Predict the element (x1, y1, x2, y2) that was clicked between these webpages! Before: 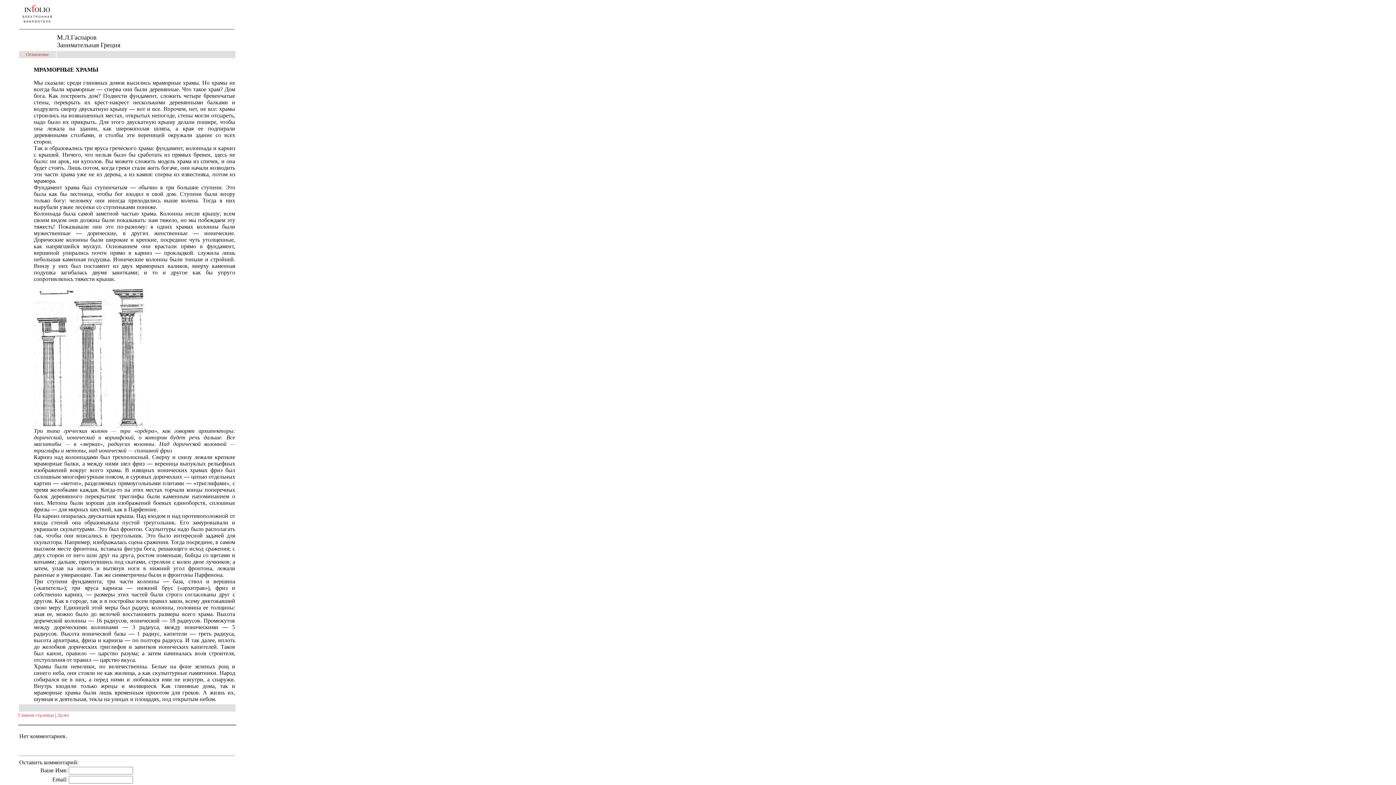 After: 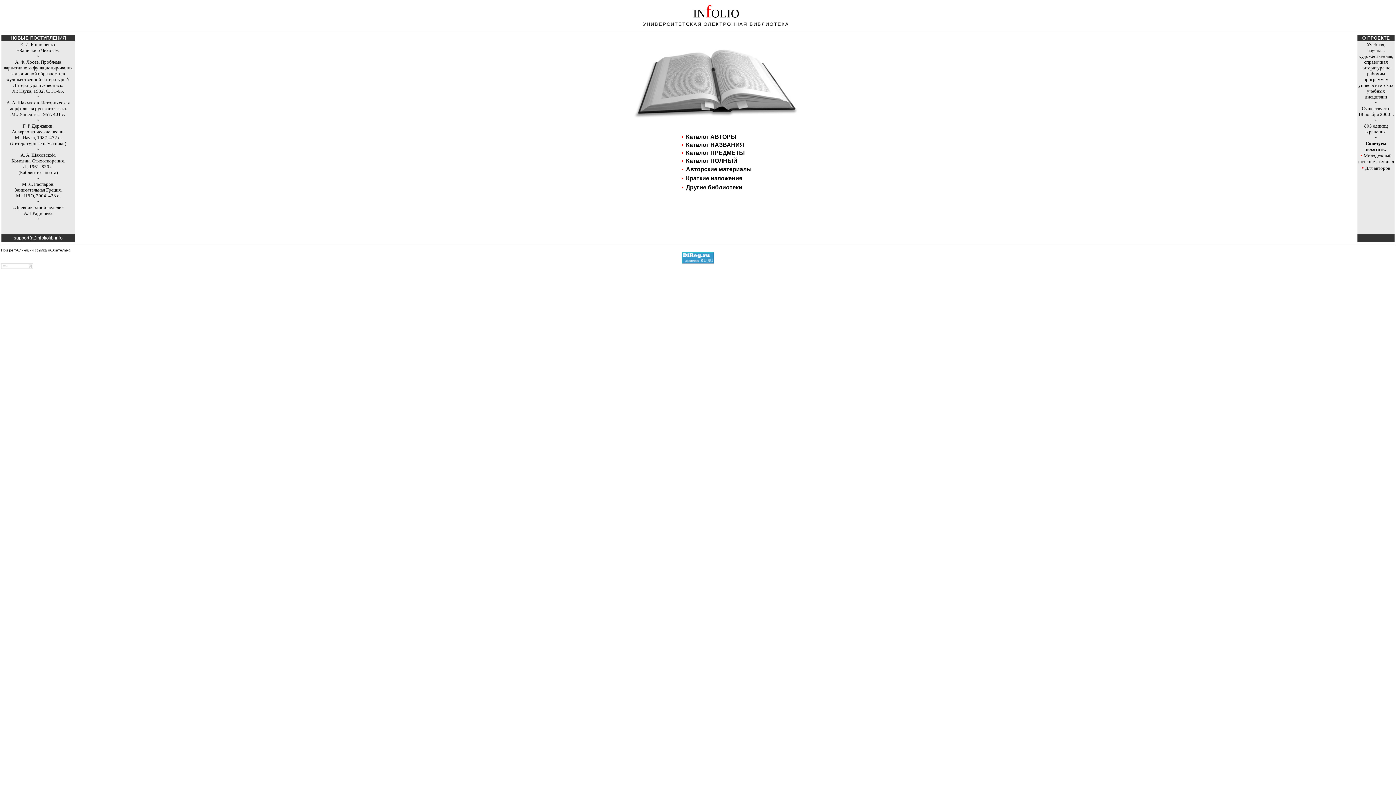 Action: label: Главная страница bbox: (18, 712, 54, 718)